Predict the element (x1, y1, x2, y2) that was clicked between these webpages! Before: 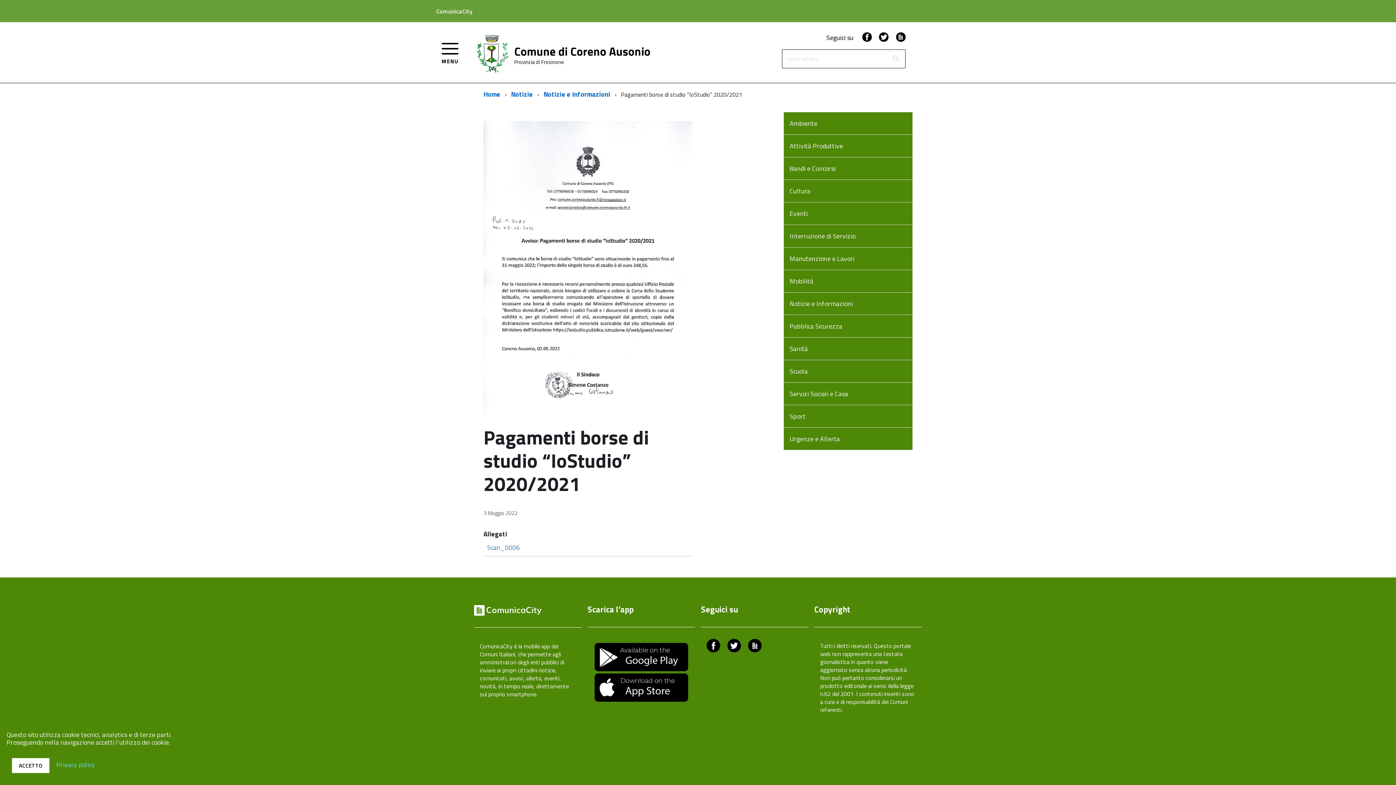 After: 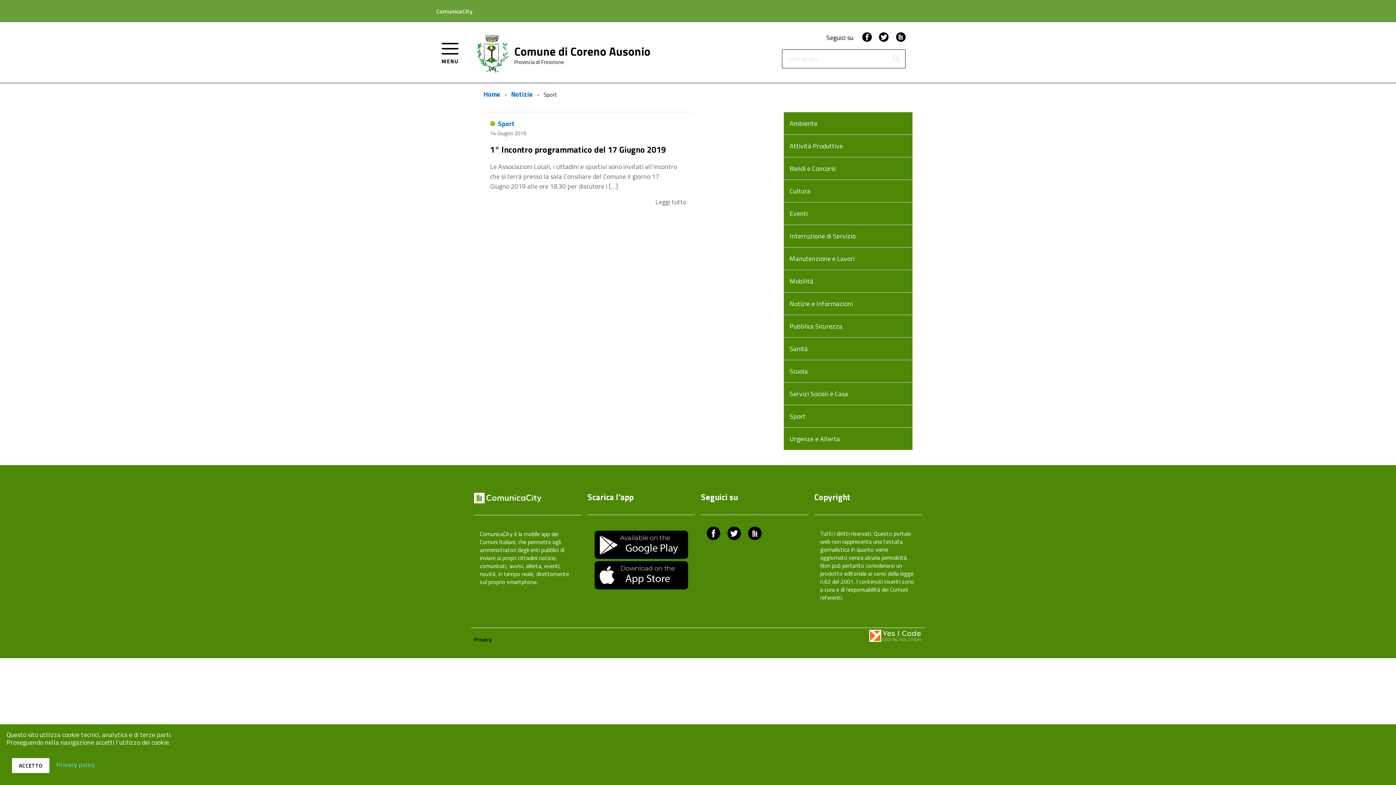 Action: label: Sport bbox: (783, 405, 912, 427)